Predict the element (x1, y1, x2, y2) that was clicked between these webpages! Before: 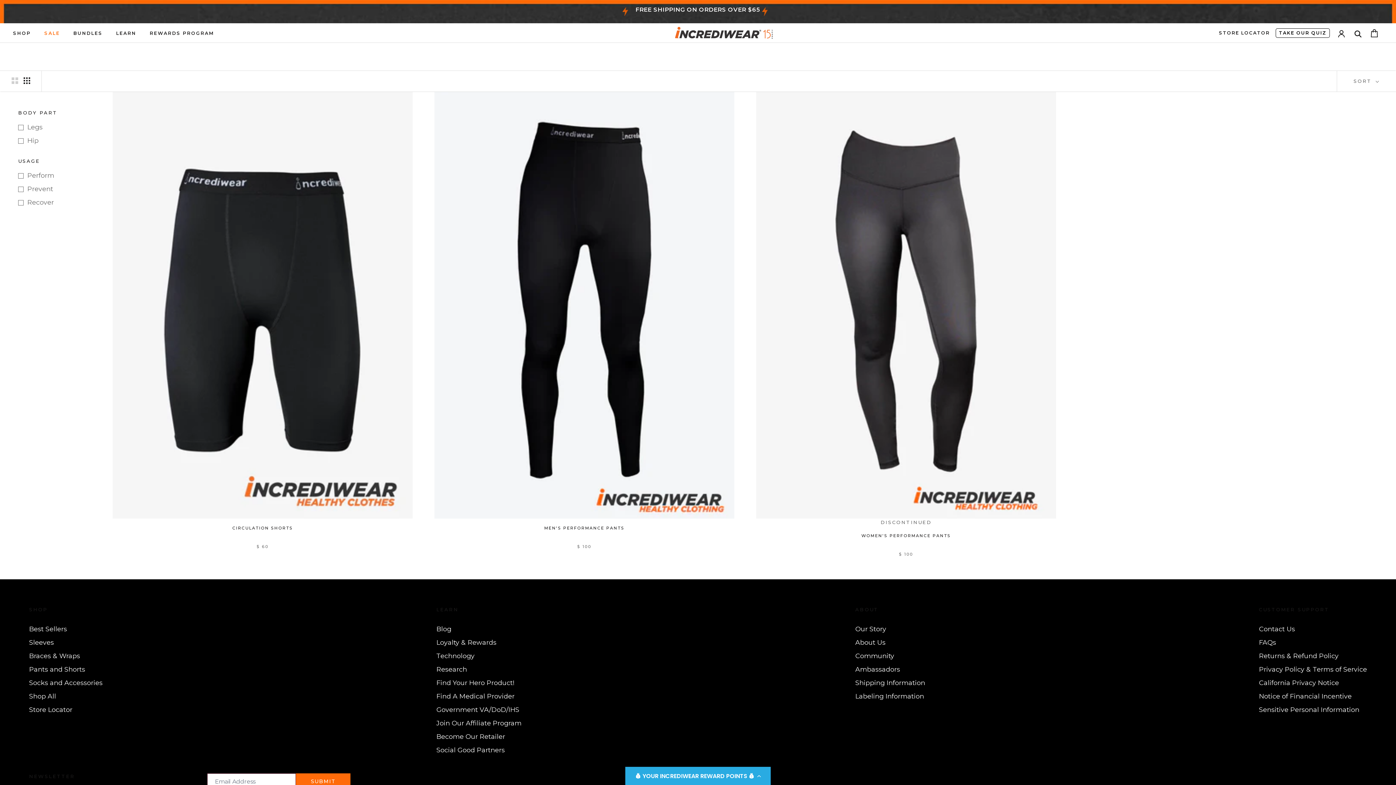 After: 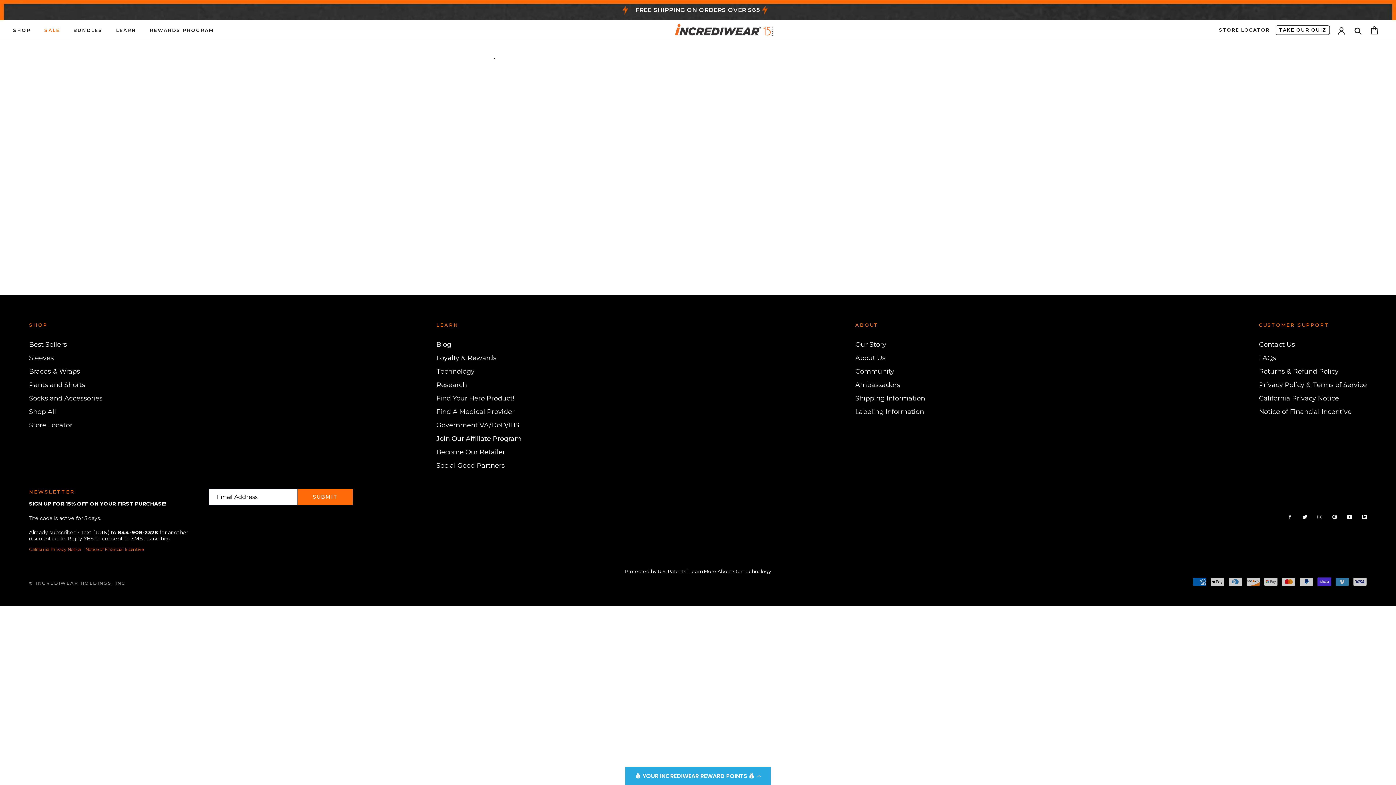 Action: label: Find Your Hero Product! bbox: (436, 678, 521, 688)